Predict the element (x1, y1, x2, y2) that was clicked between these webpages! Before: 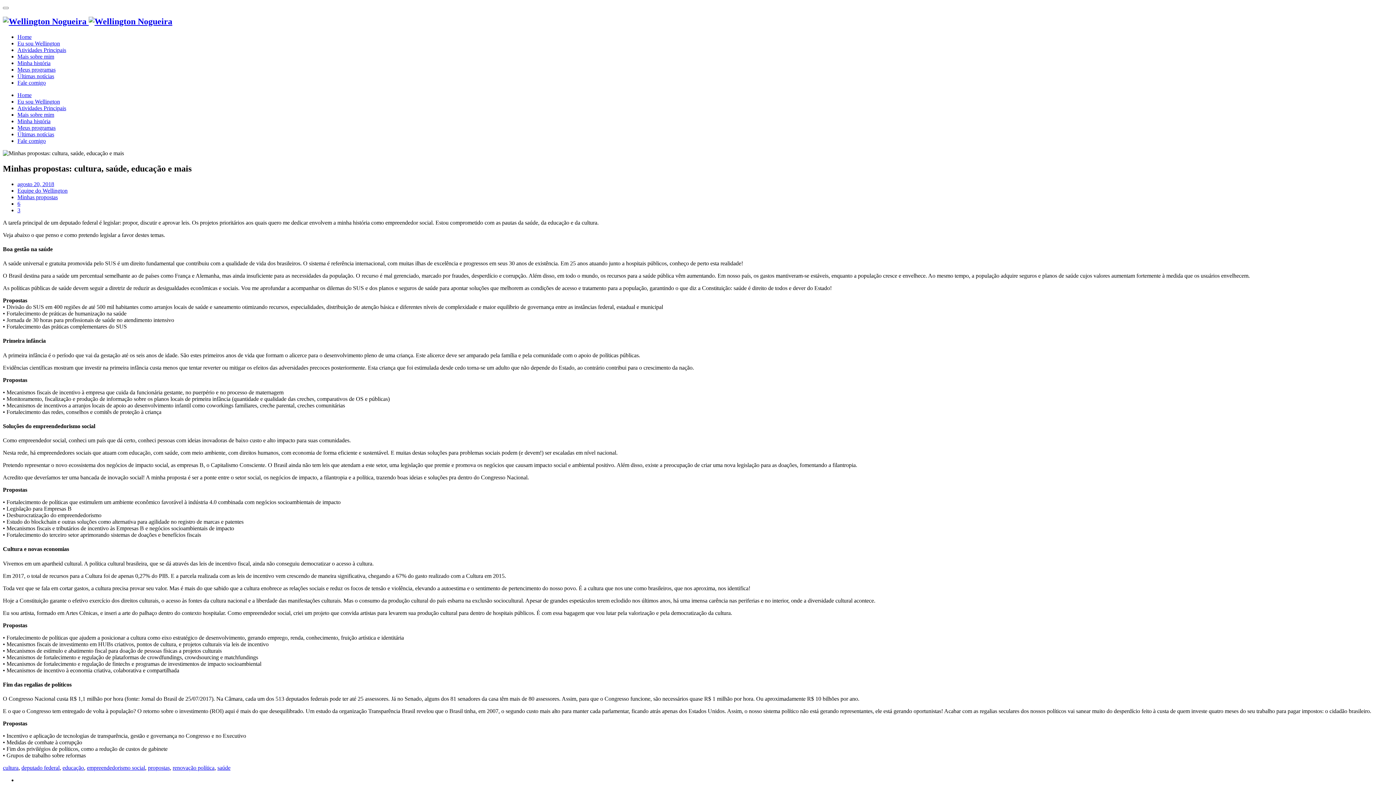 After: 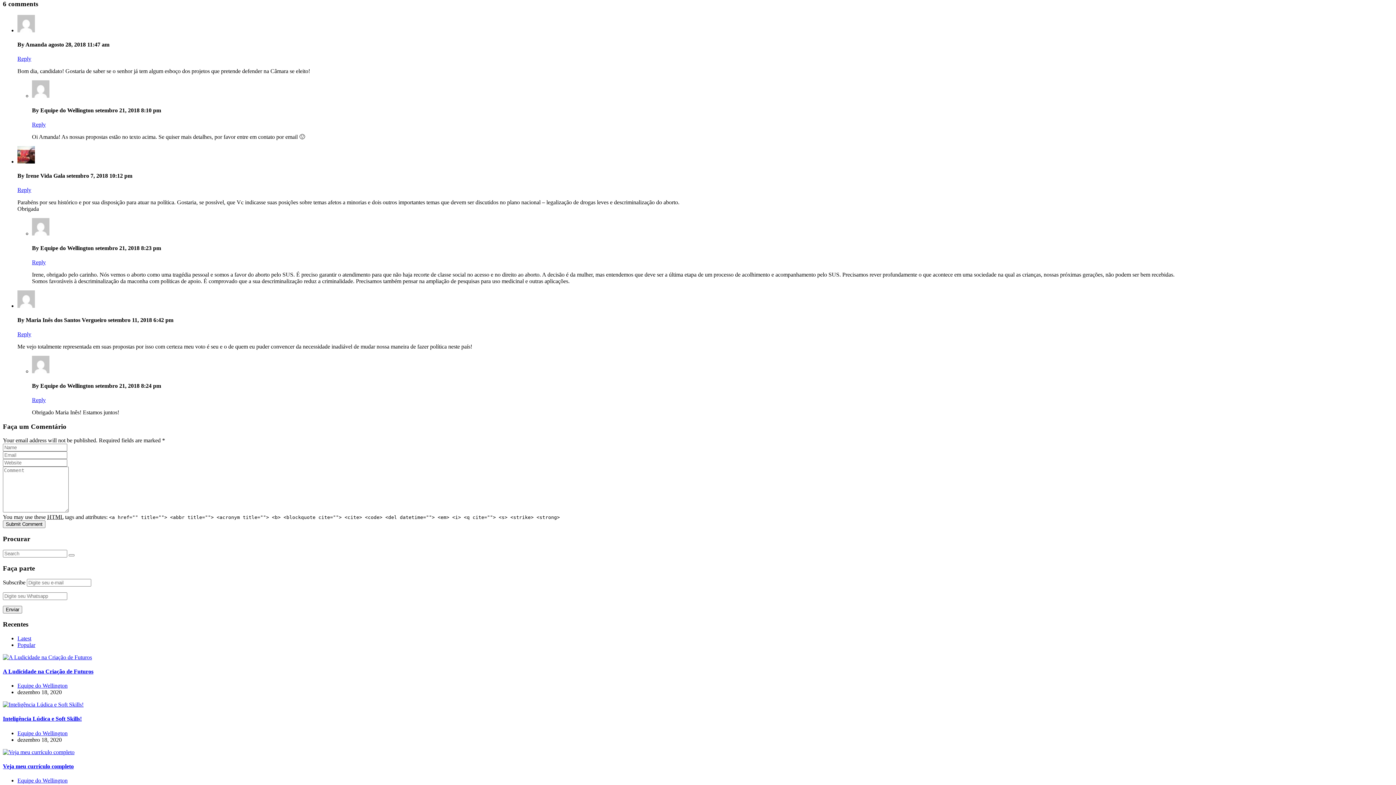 Action: bbox: (17, 200, 20, 206) label: 6